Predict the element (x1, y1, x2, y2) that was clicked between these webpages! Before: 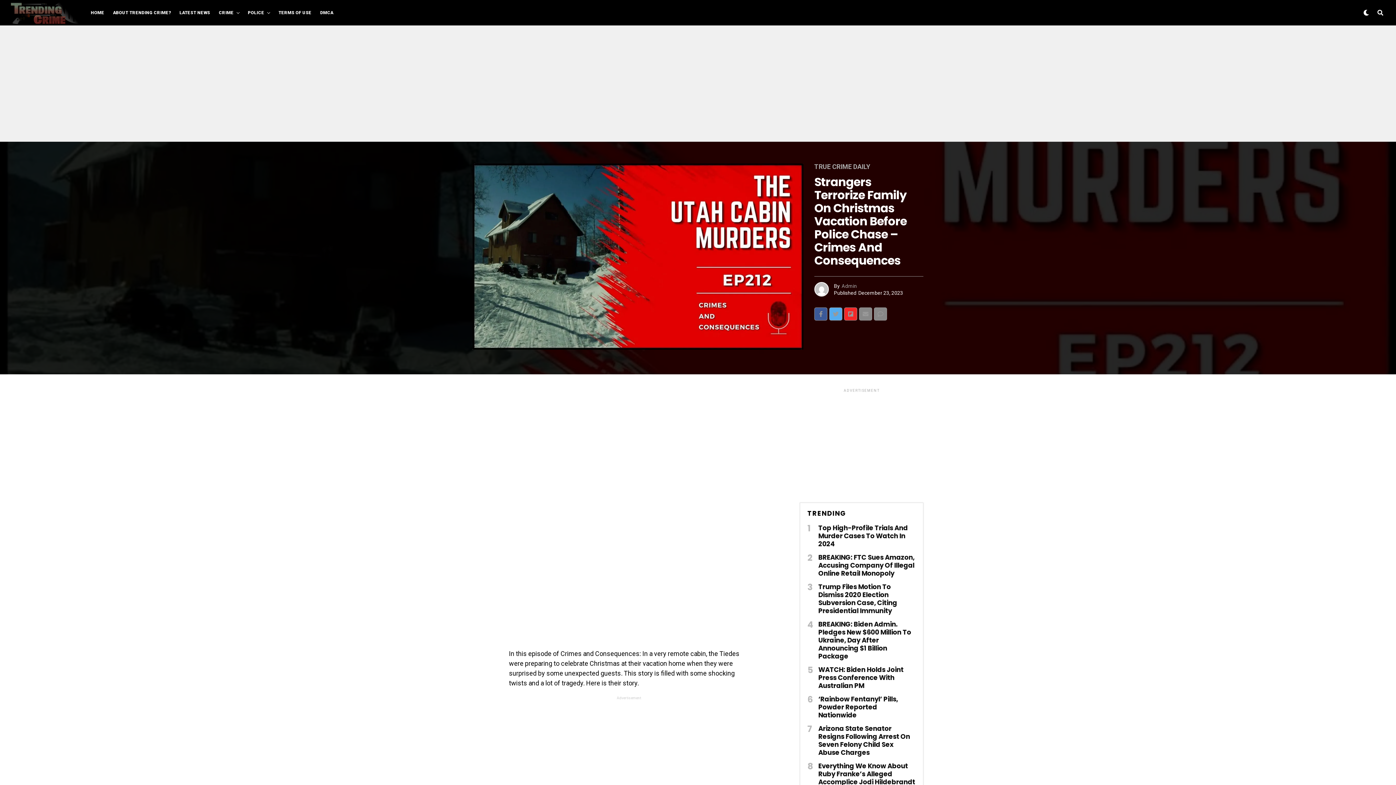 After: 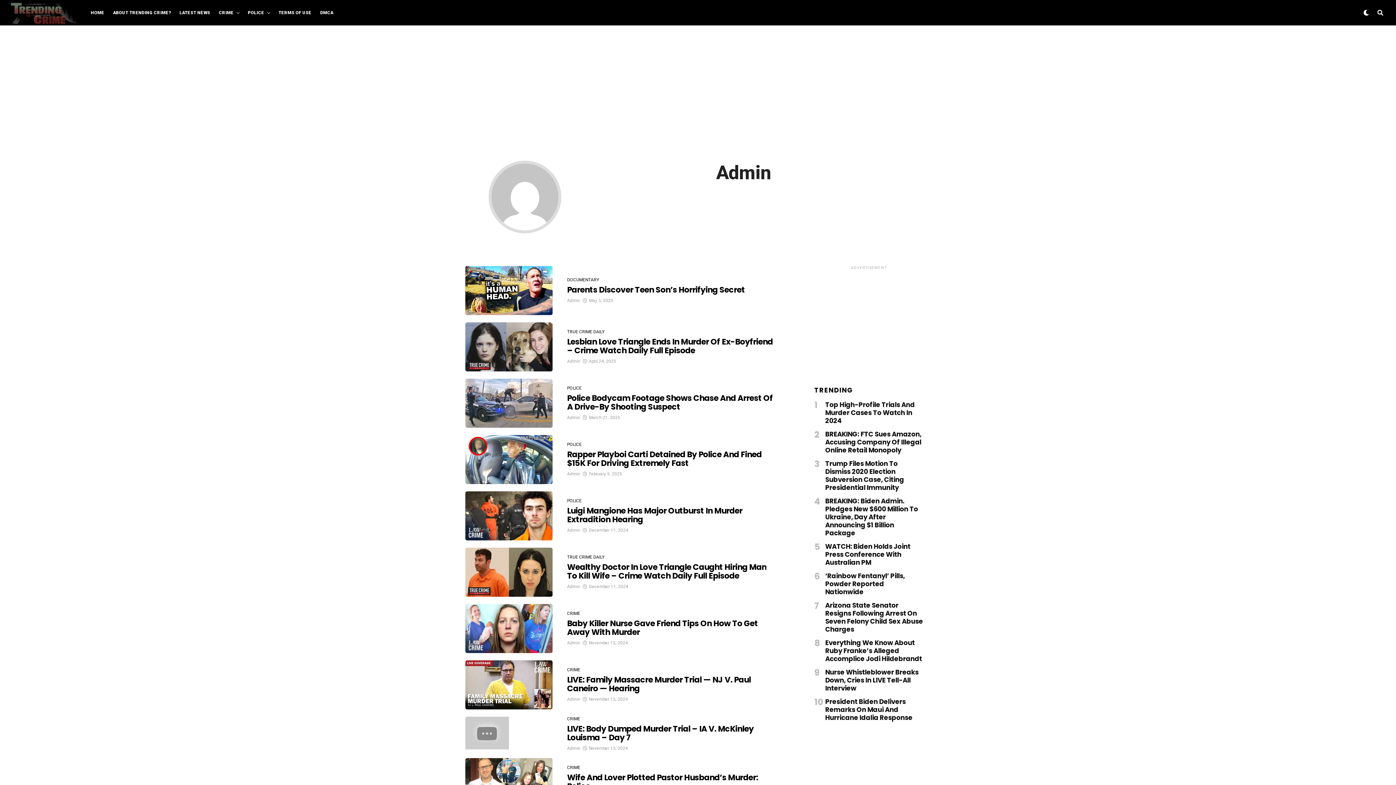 Action: bbox: (841, 283, 857, 288) label: Admin